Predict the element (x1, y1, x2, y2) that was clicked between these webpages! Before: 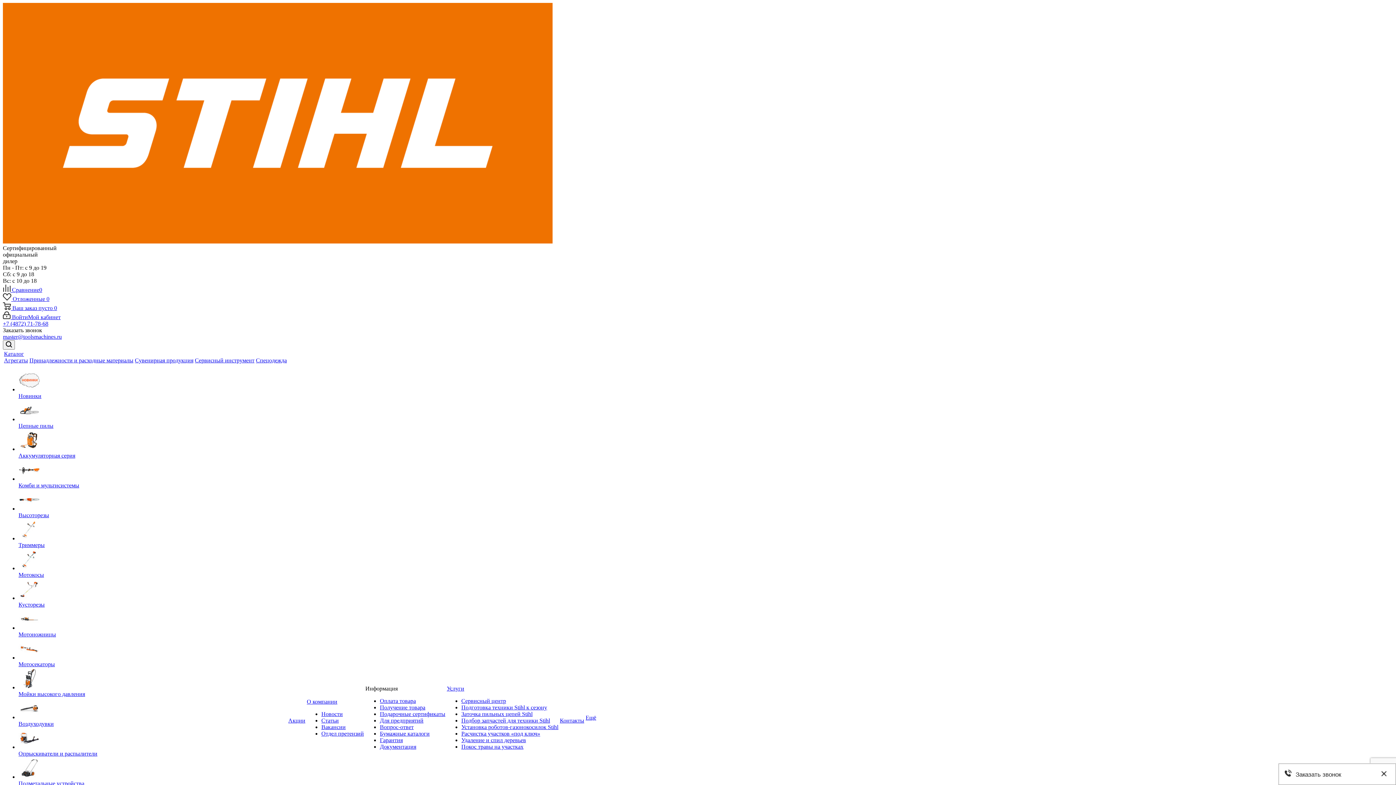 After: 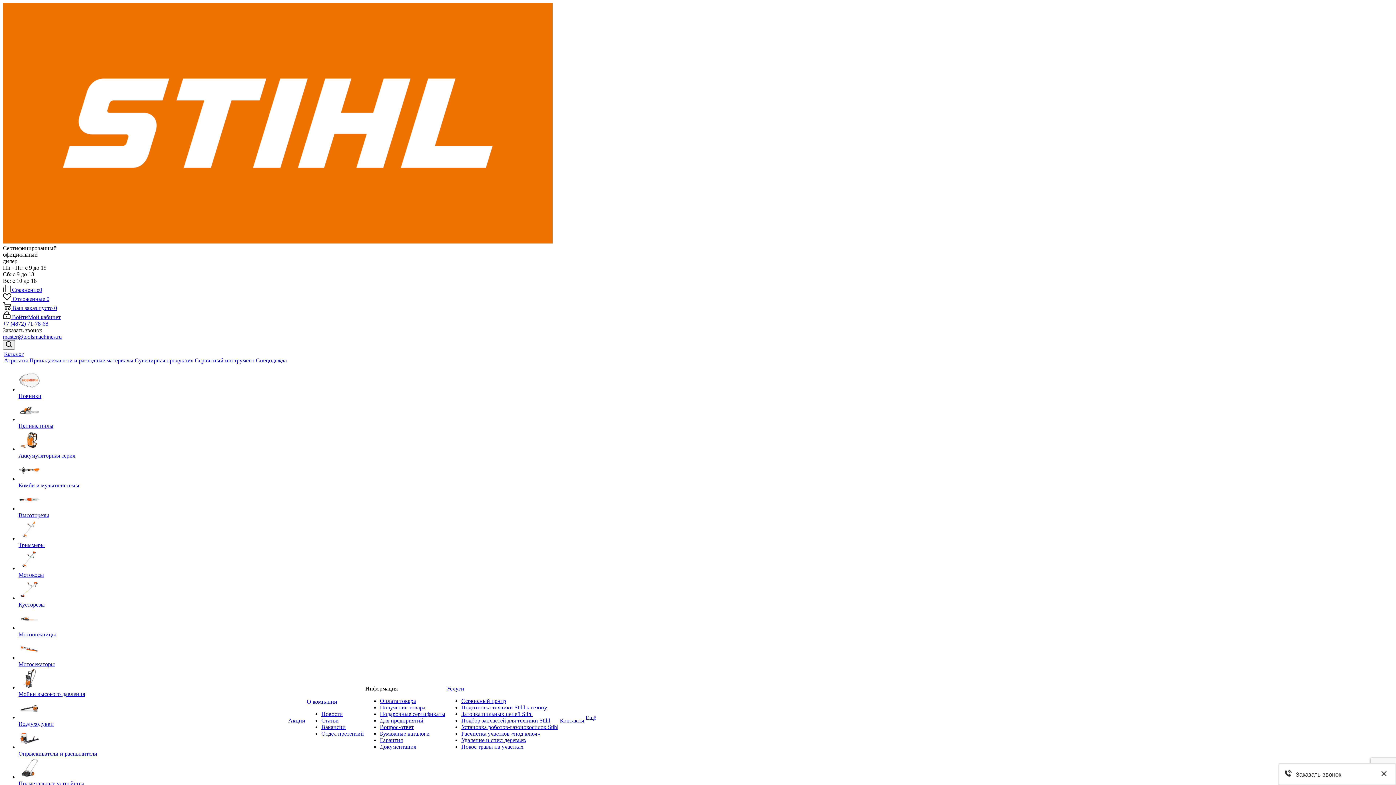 Action: bbox: (18, 422, 53, 429) label: Цепные пилы